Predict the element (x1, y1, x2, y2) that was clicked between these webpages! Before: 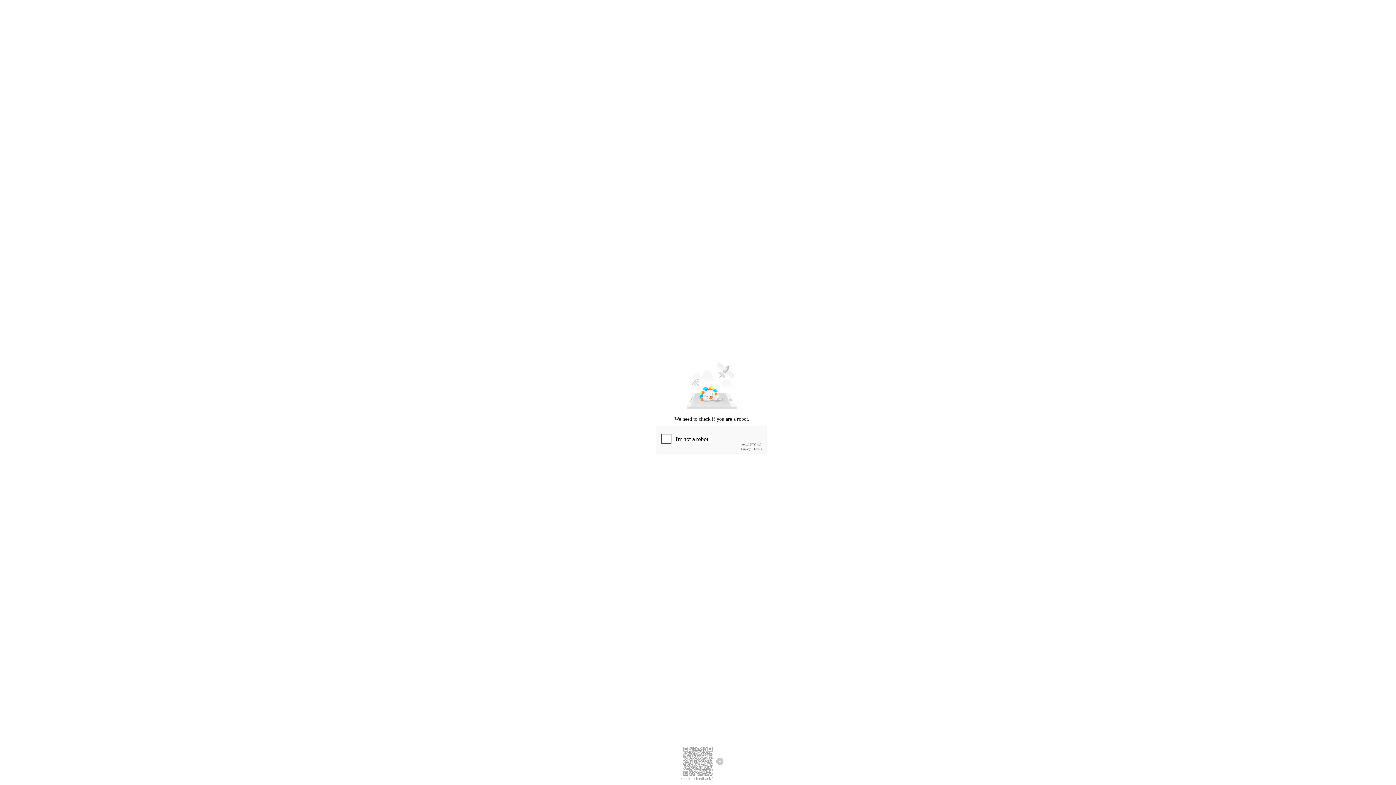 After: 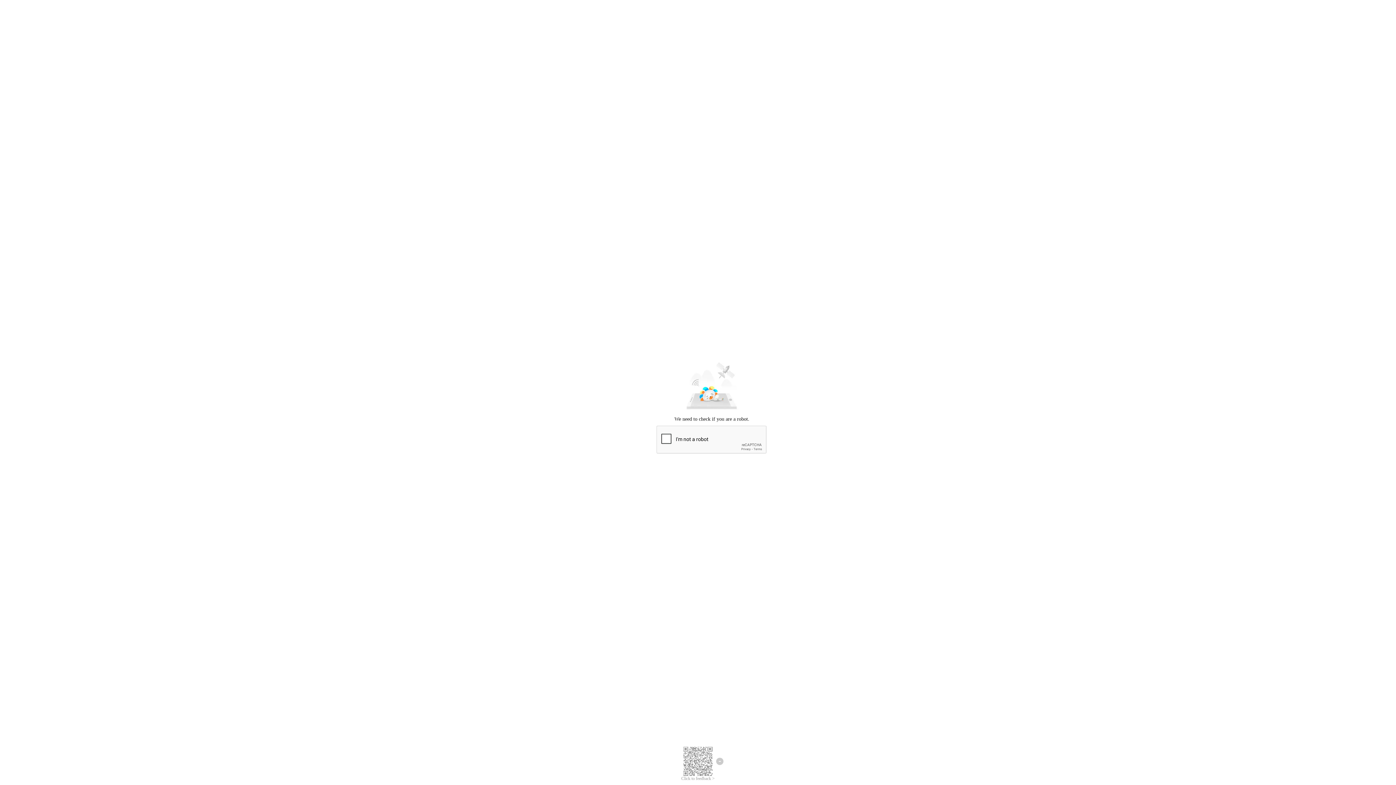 Action: bbox: (681, 776, 714, 781) label: Click to feedback >